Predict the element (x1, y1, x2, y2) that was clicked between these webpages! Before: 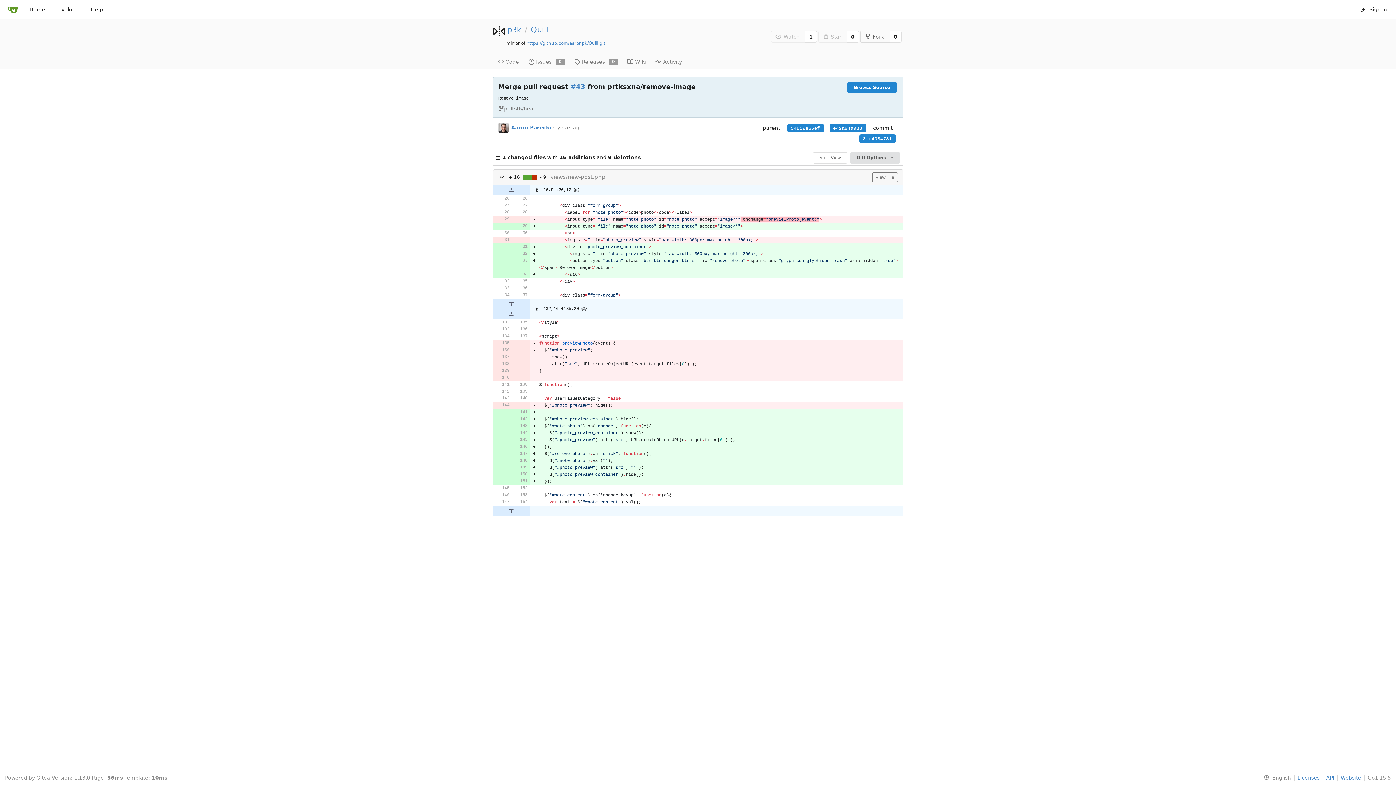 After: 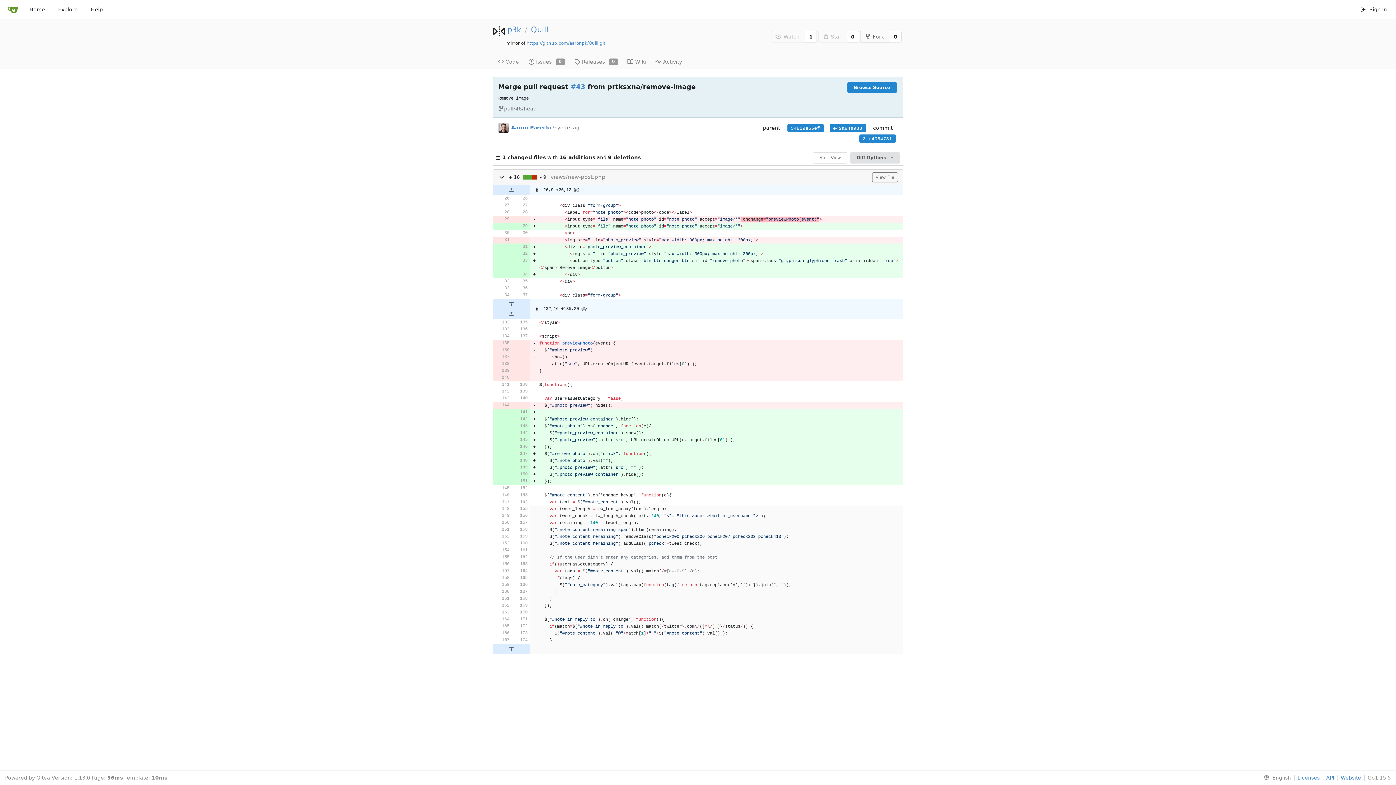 Action: bbox: (493, 505, 529, 516)